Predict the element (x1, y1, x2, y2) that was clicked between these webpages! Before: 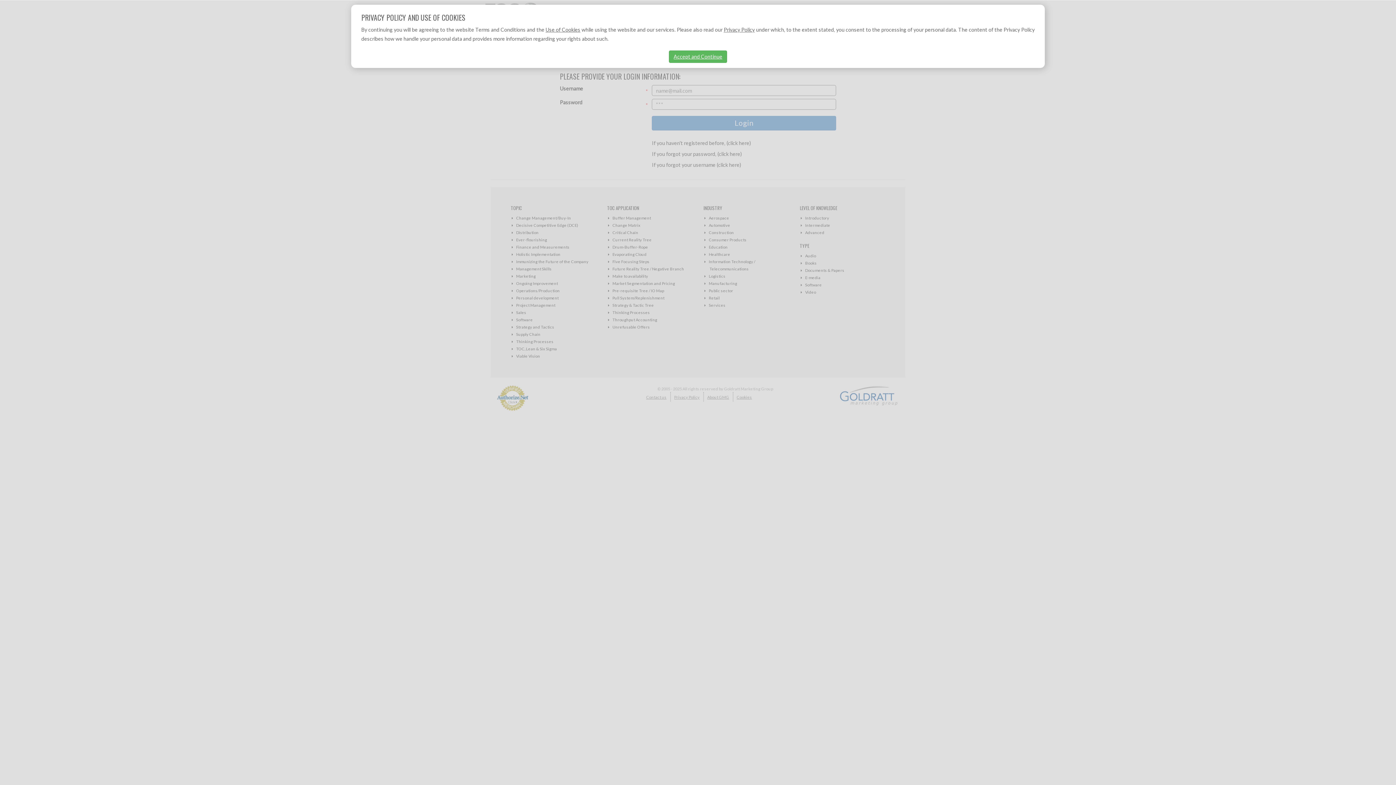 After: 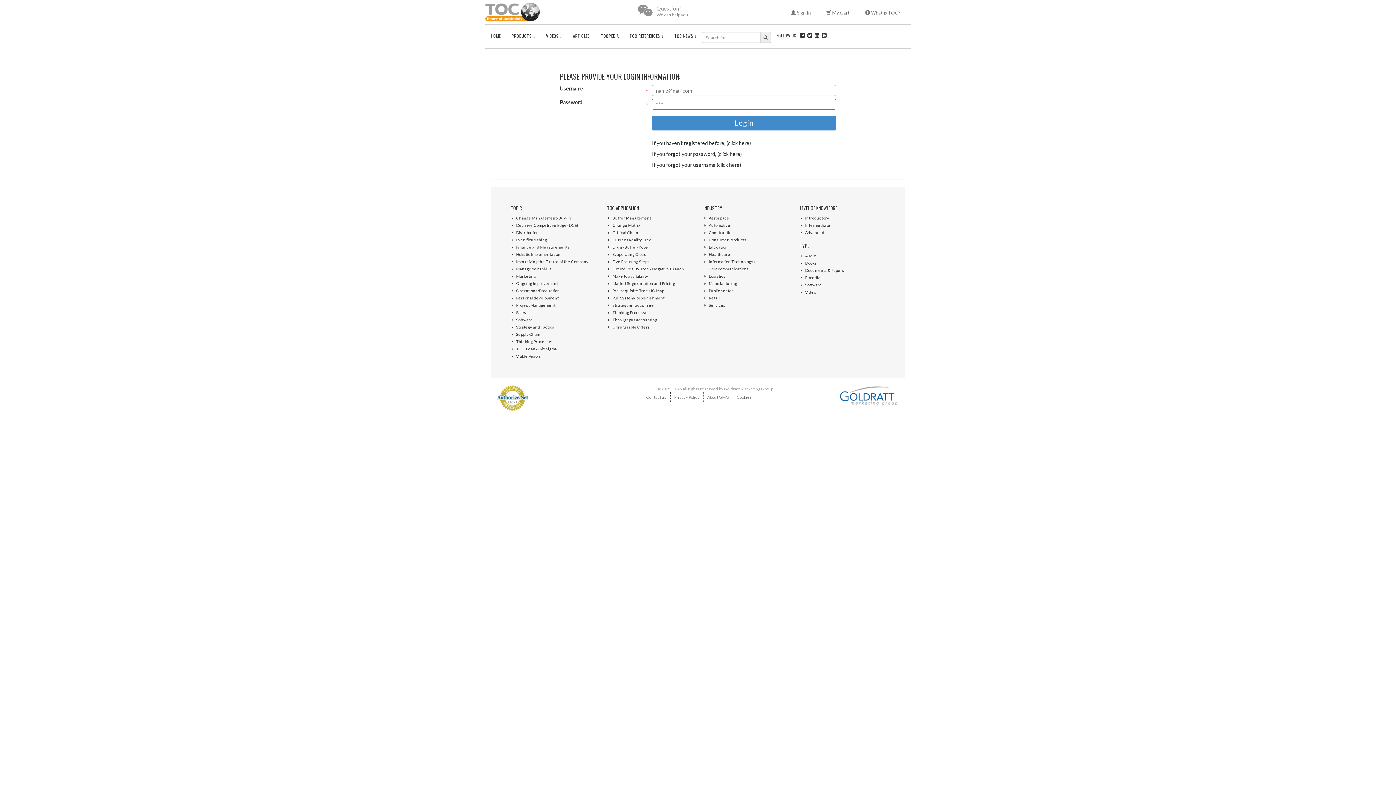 Action: bbox: (669, 50, 727, 62) label: Accept and Continue